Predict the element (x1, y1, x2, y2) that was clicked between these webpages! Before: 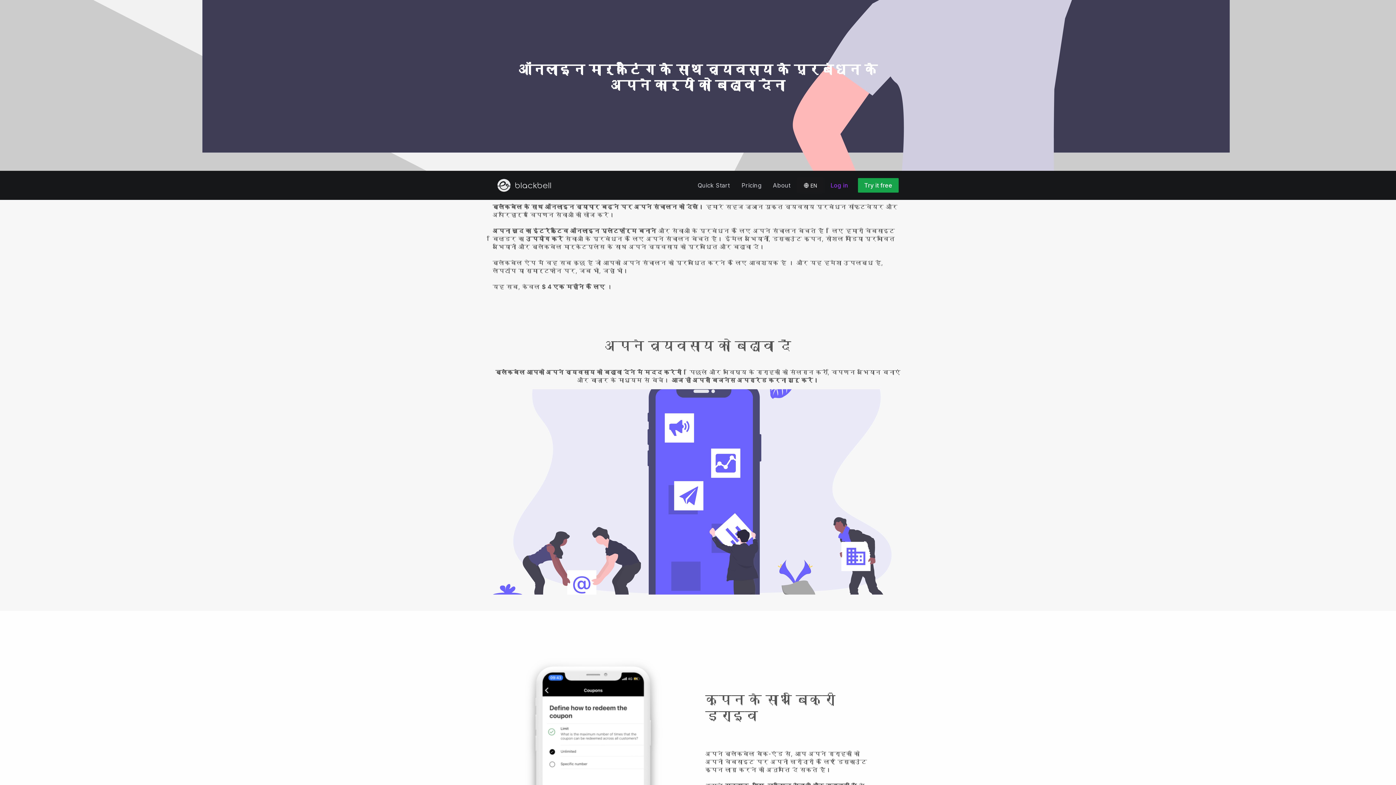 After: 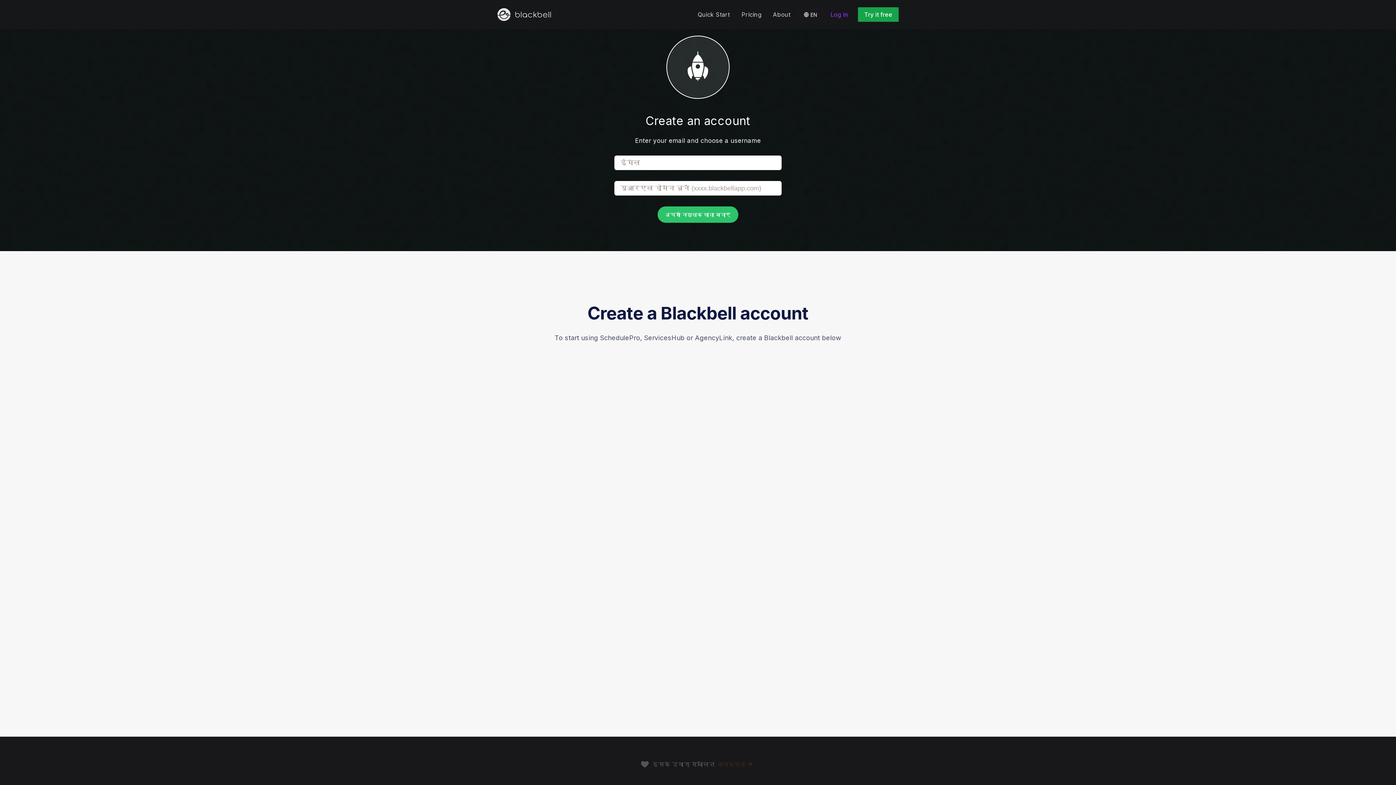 Action: label: Try it free bbox: (853, 181, 898, 189)